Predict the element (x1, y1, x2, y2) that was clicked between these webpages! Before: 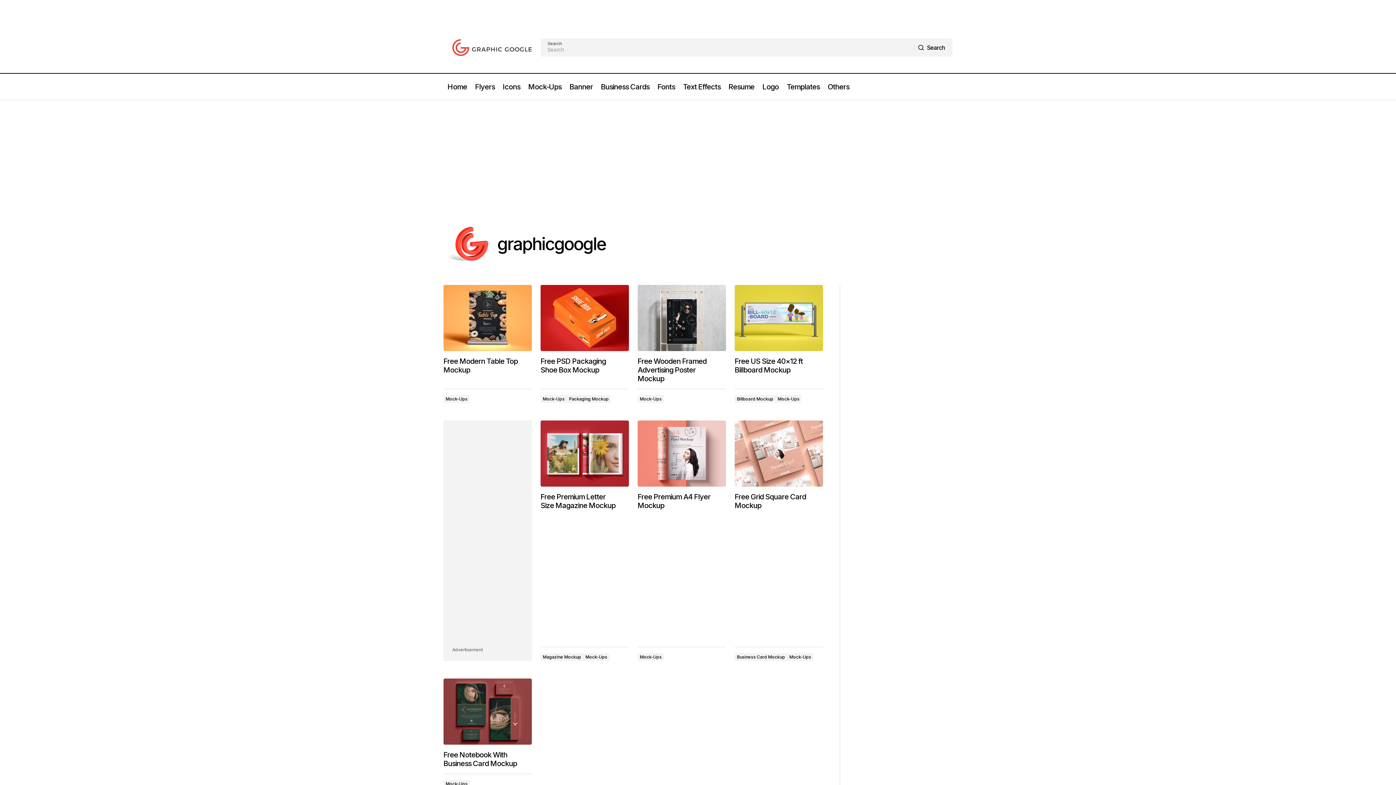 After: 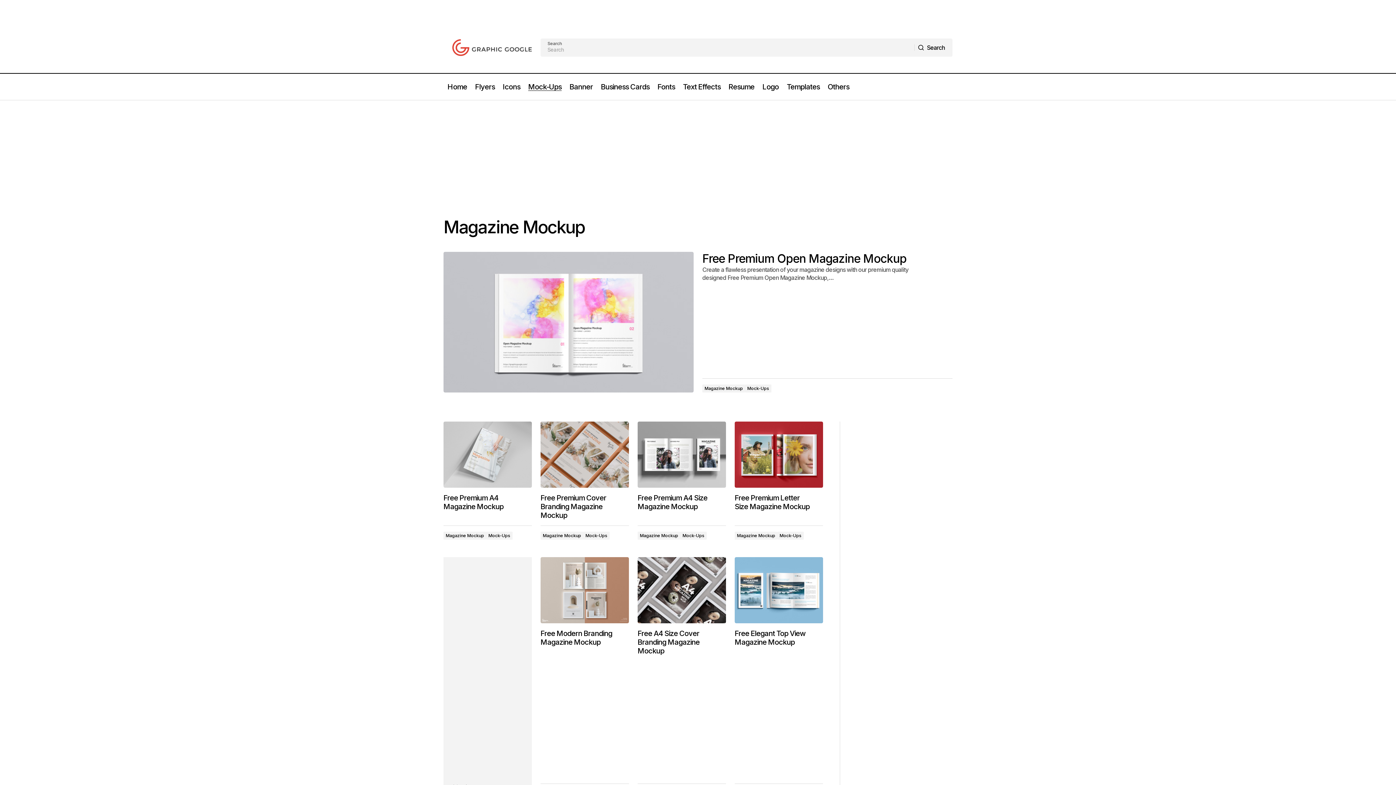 Action: label: Magazine Mockup bbox: (540, 653, 583, 661)